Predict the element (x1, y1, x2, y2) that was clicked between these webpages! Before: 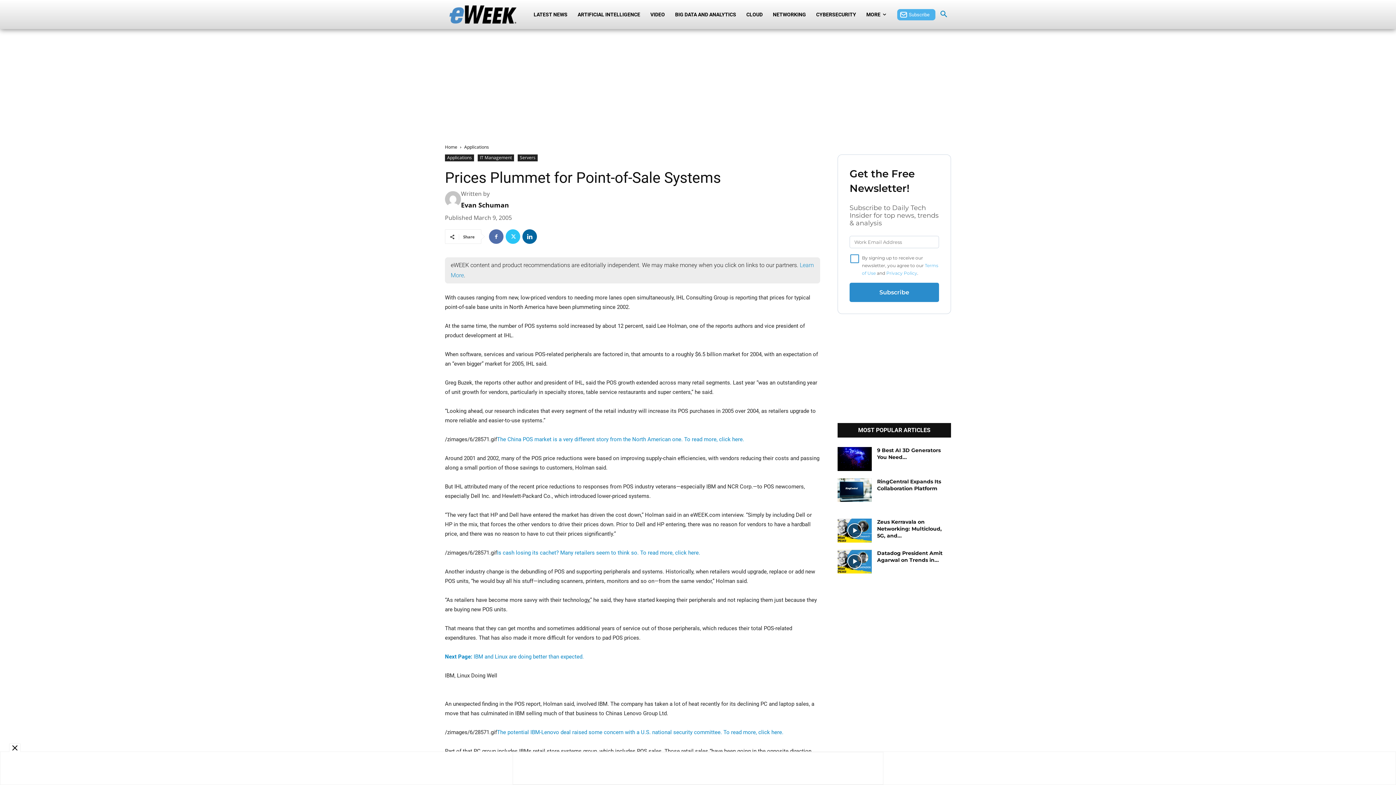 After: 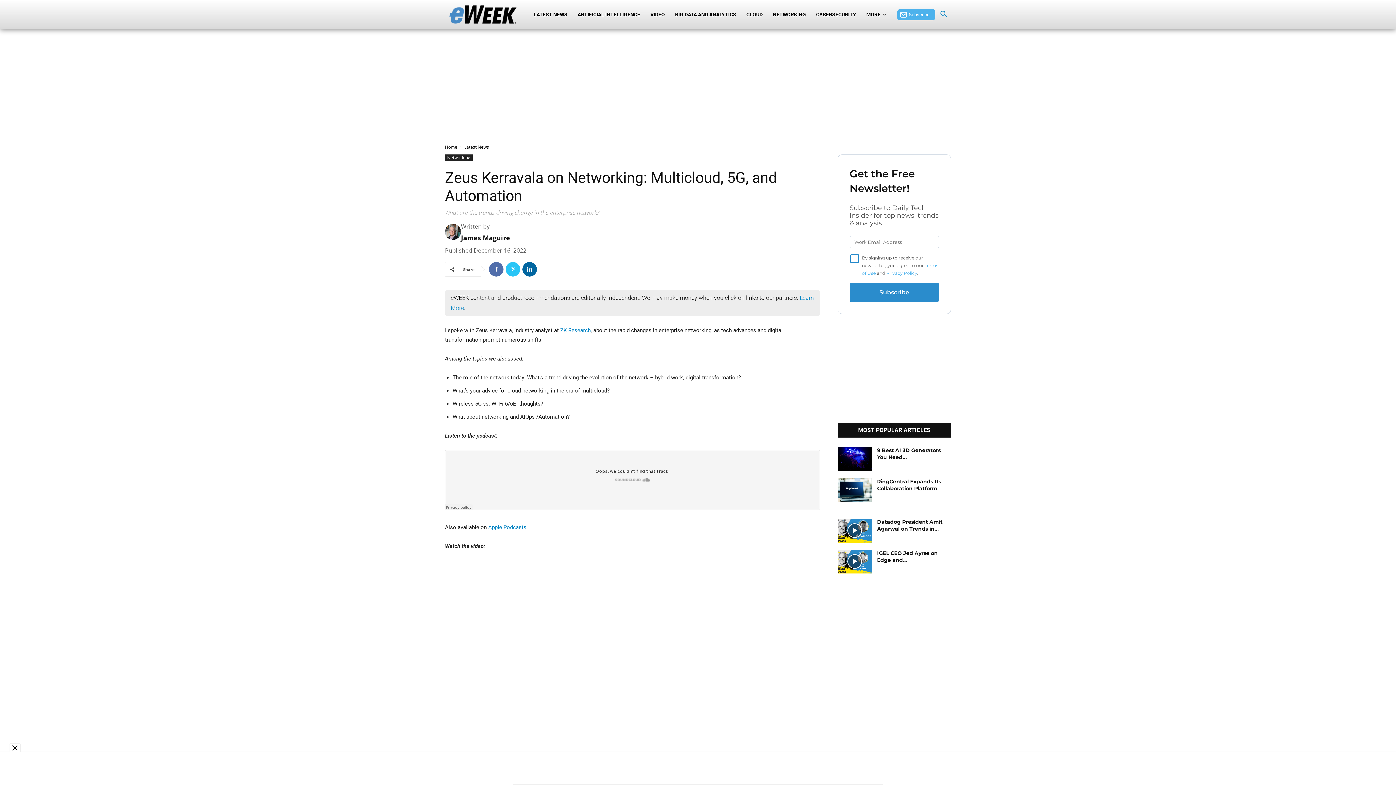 Action: bbox: (837, 518, 871, 542)